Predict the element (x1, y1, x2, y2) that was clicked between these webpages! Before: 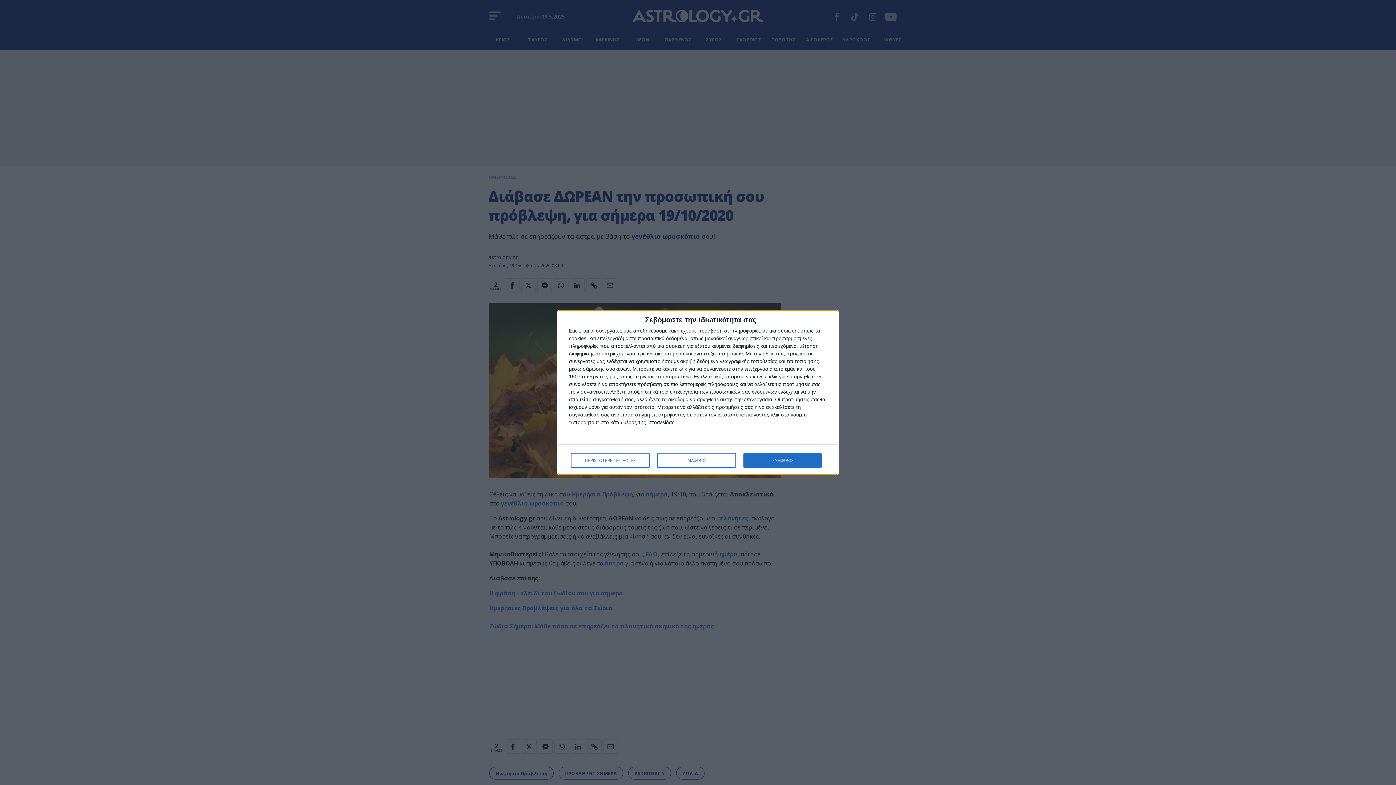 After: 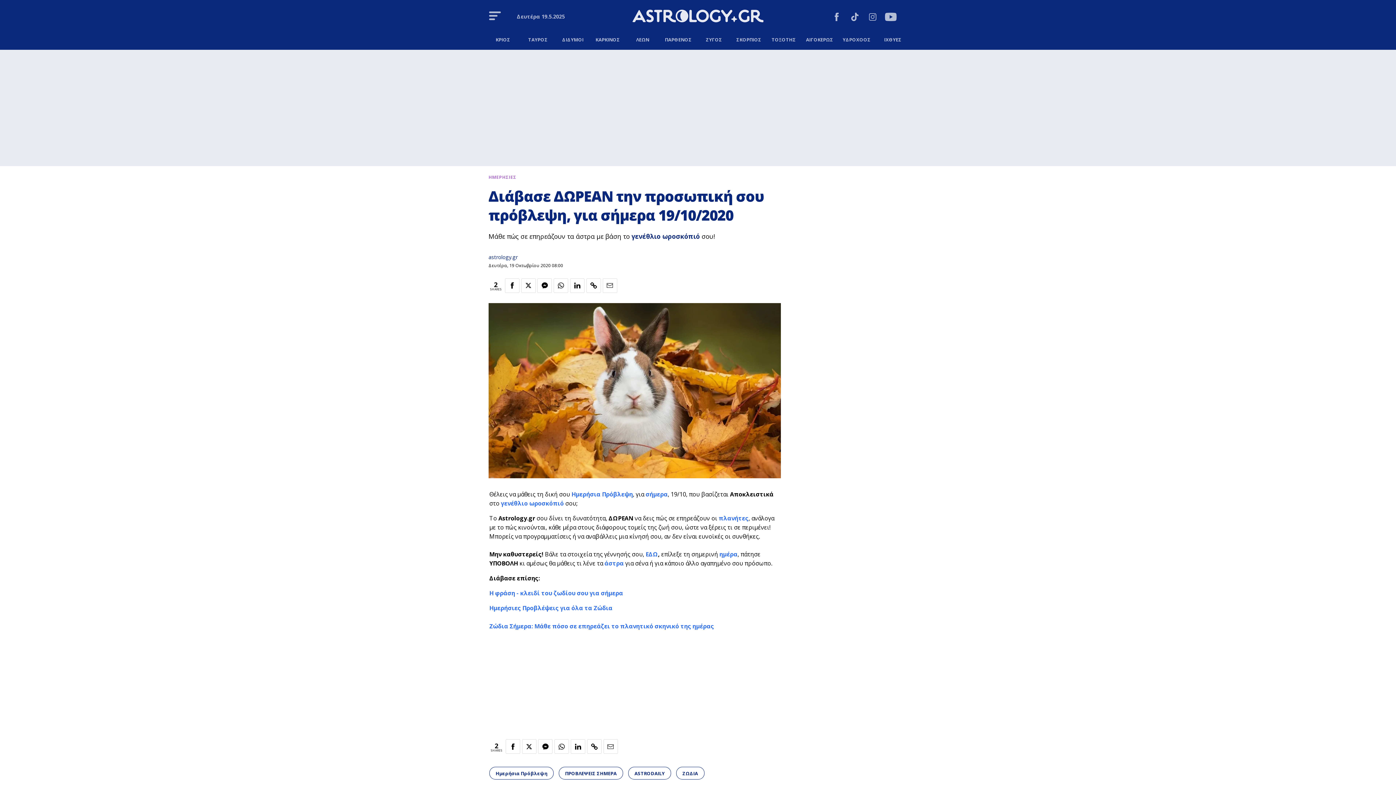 Action: bbox: (657, 453, 736, 468) label: ΔΙΑΦΩΝΩ